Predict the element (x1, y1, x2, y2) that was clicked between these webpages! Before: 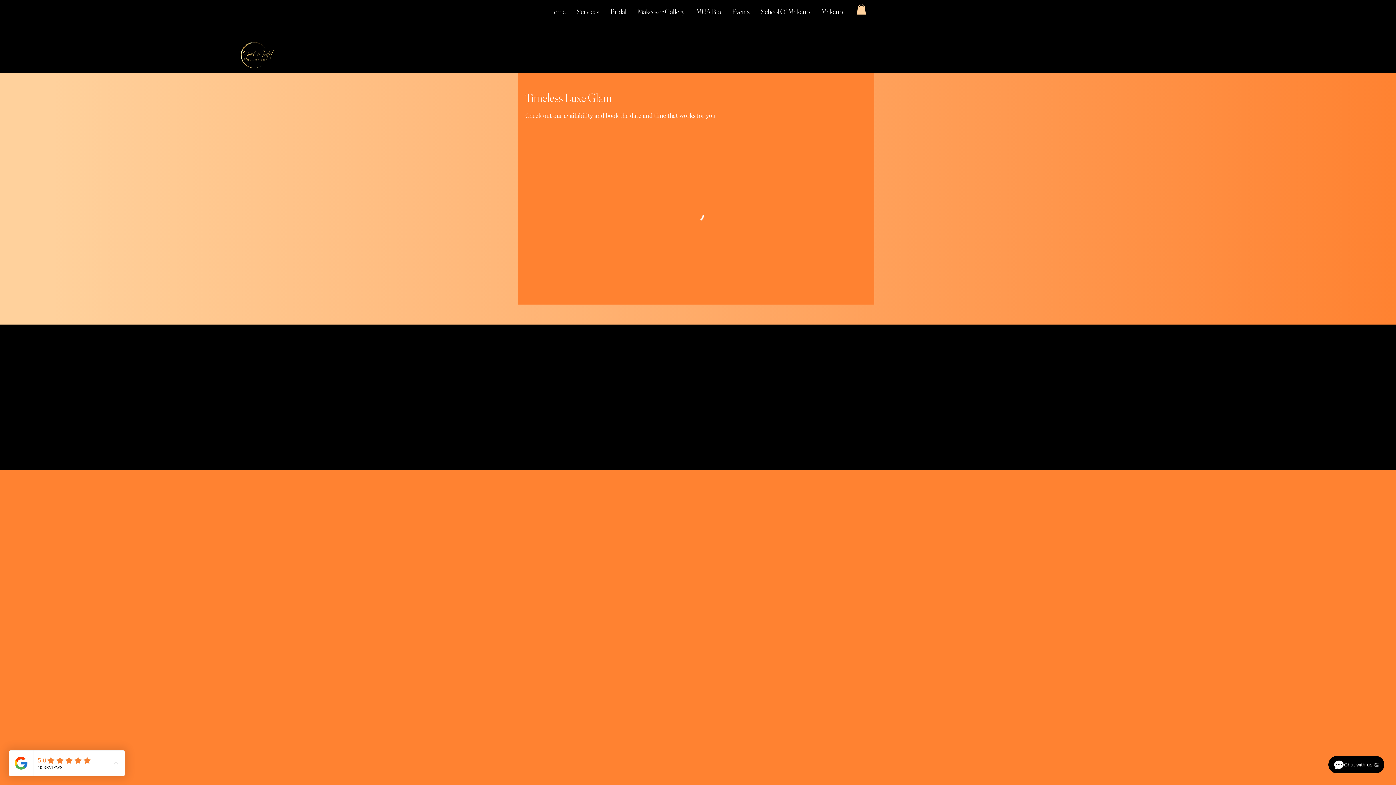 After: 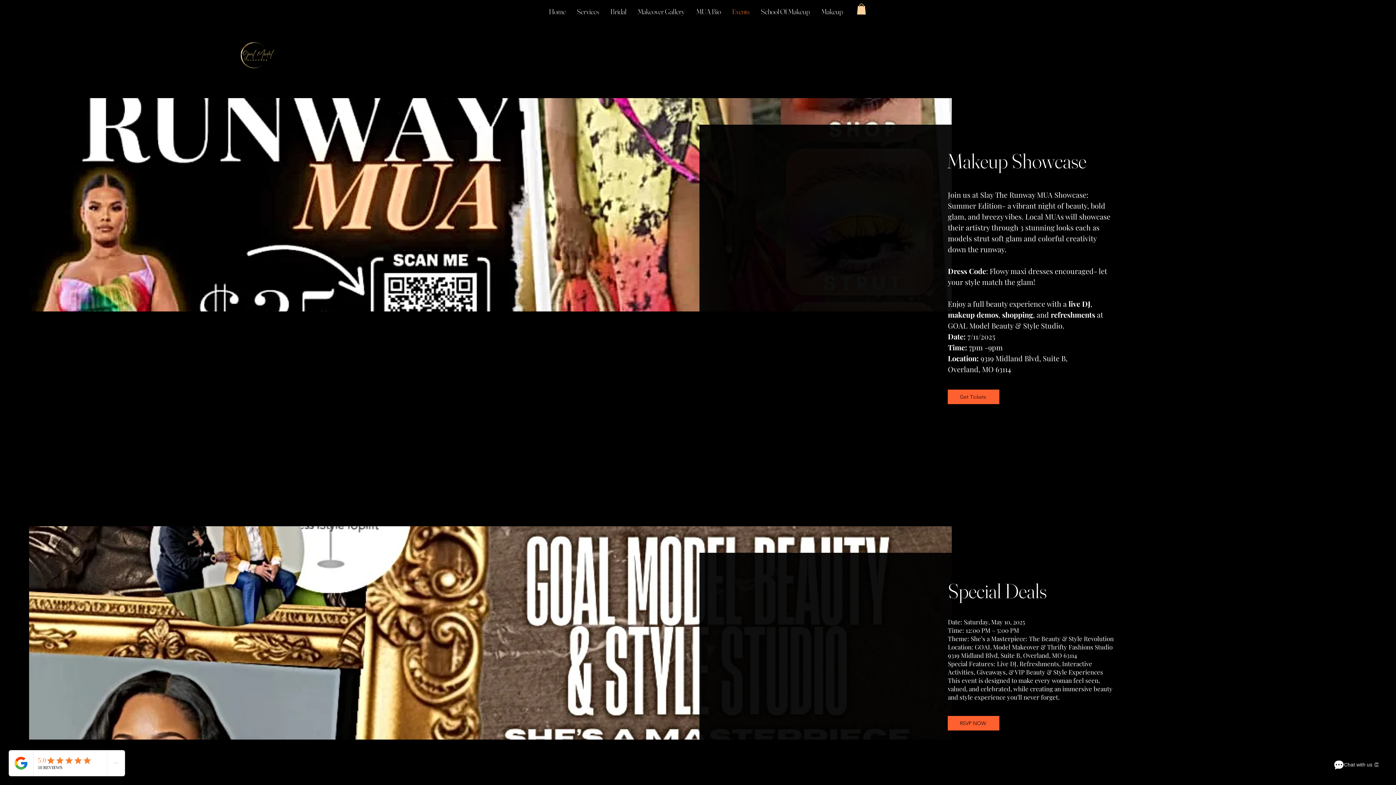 Action: bbox: (726, 3, 755, 19) label: Events